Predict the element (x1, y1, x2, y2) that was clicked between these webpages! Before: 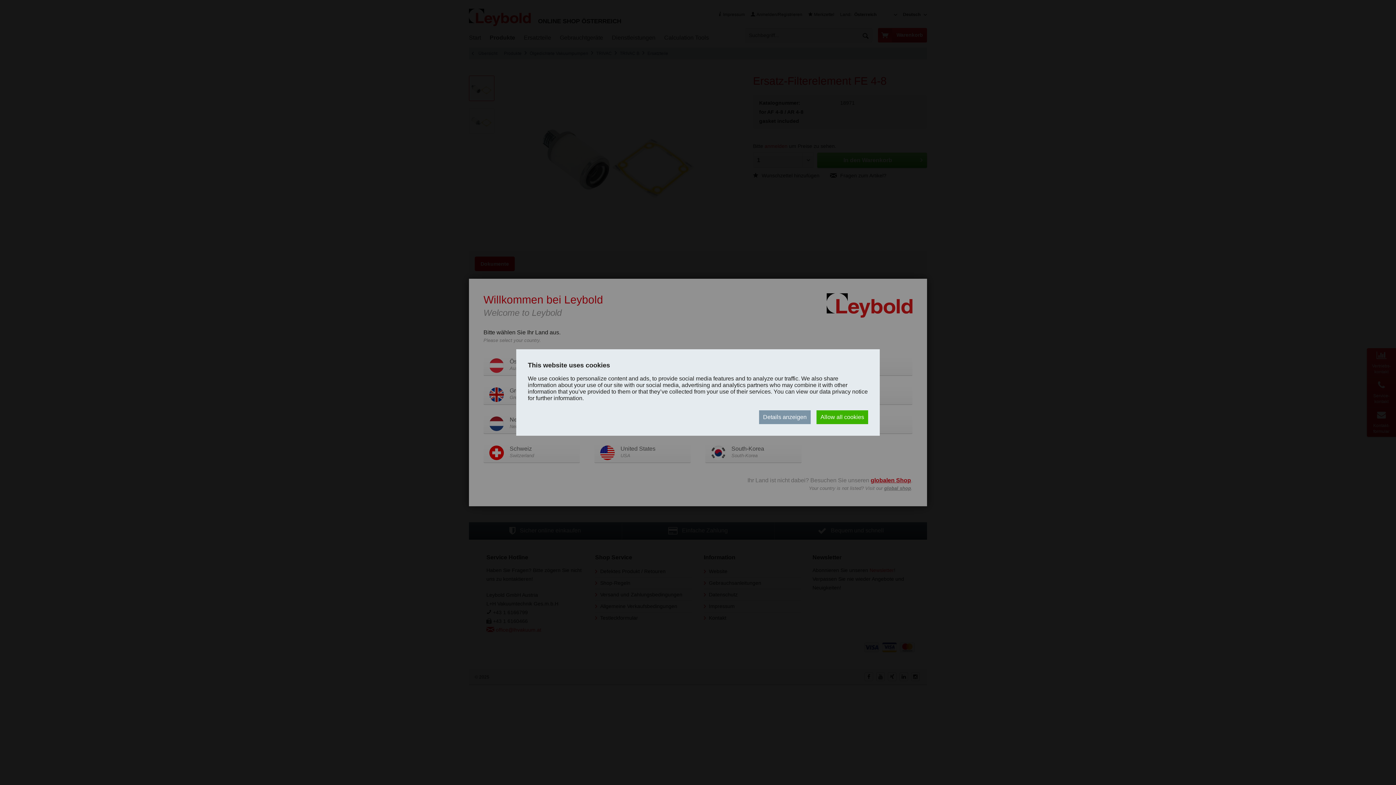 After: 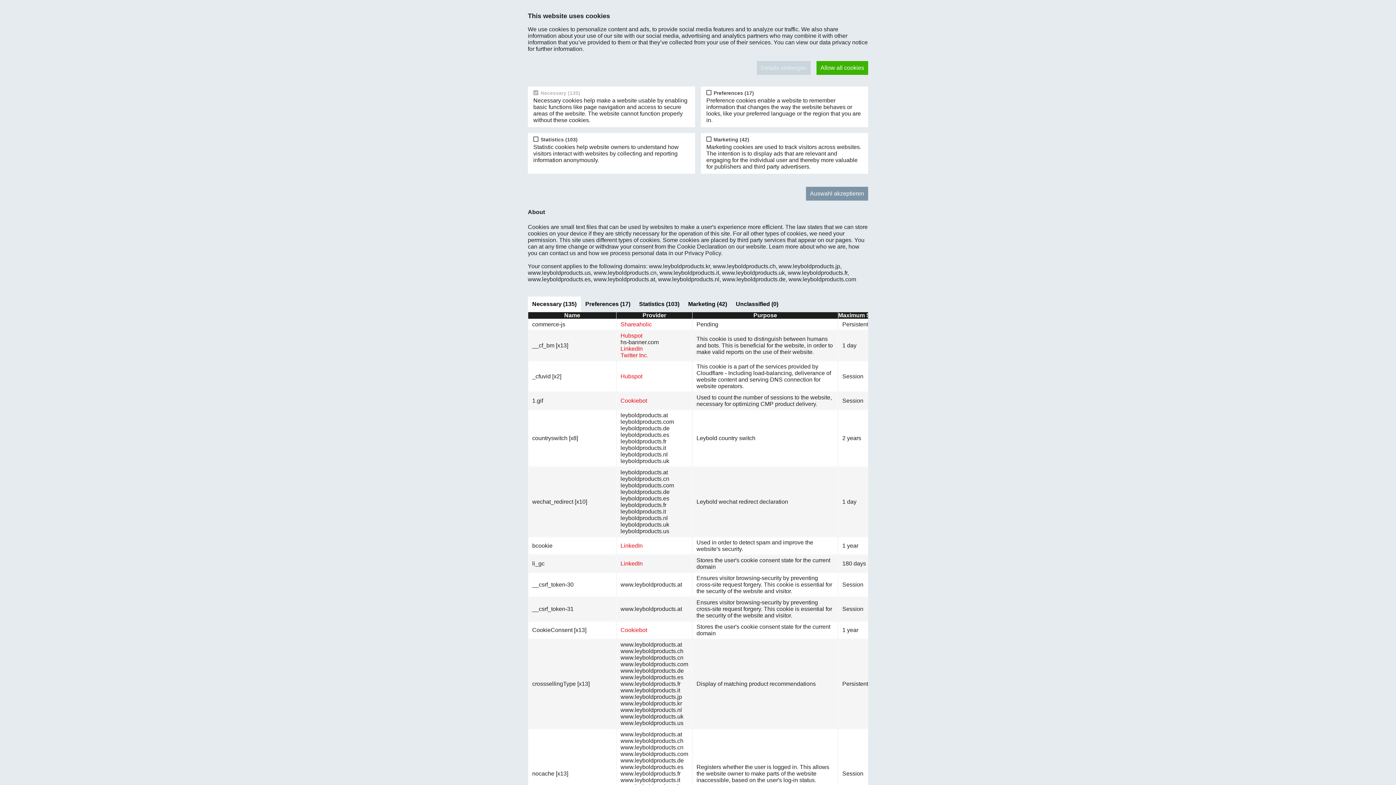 Action: bbox: (759, 410, 810, 424) label: Details anzeigen